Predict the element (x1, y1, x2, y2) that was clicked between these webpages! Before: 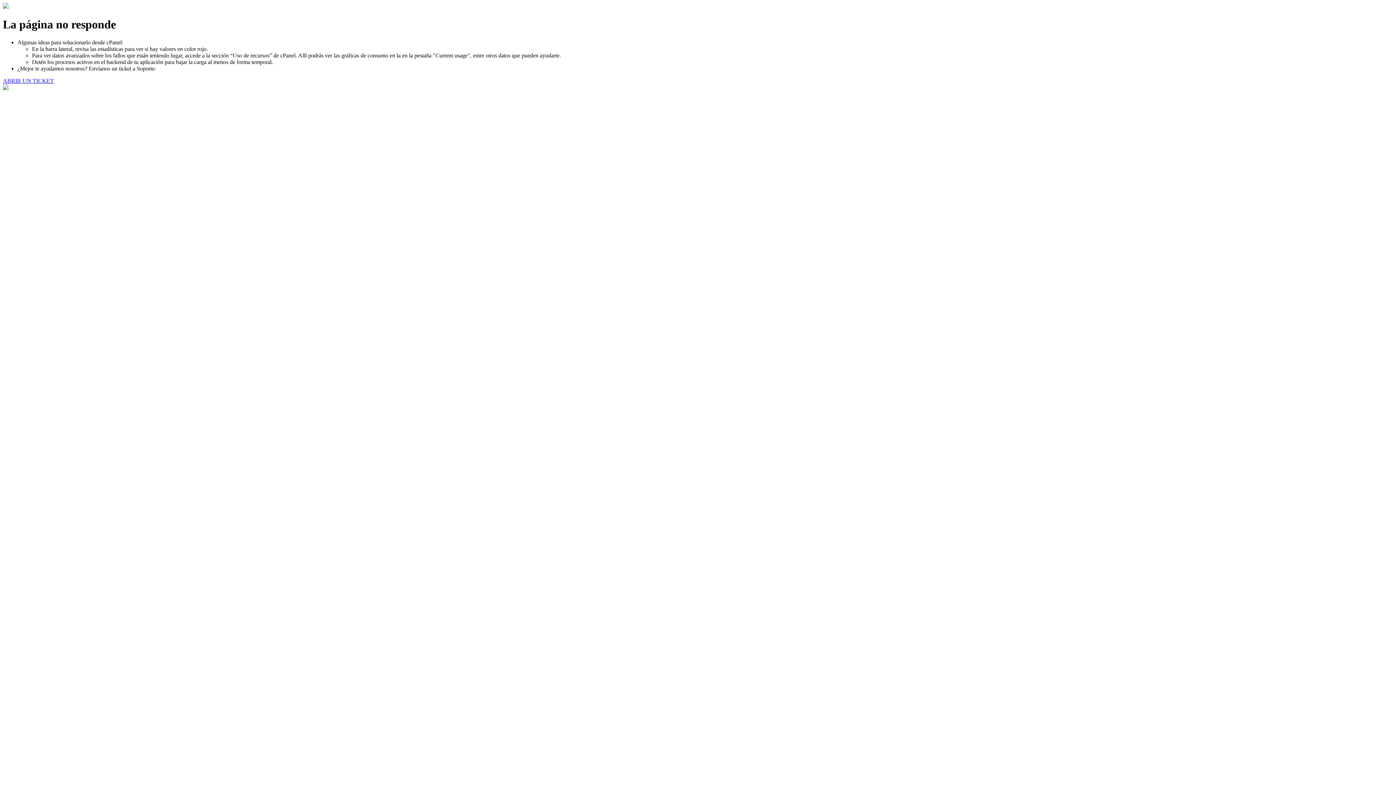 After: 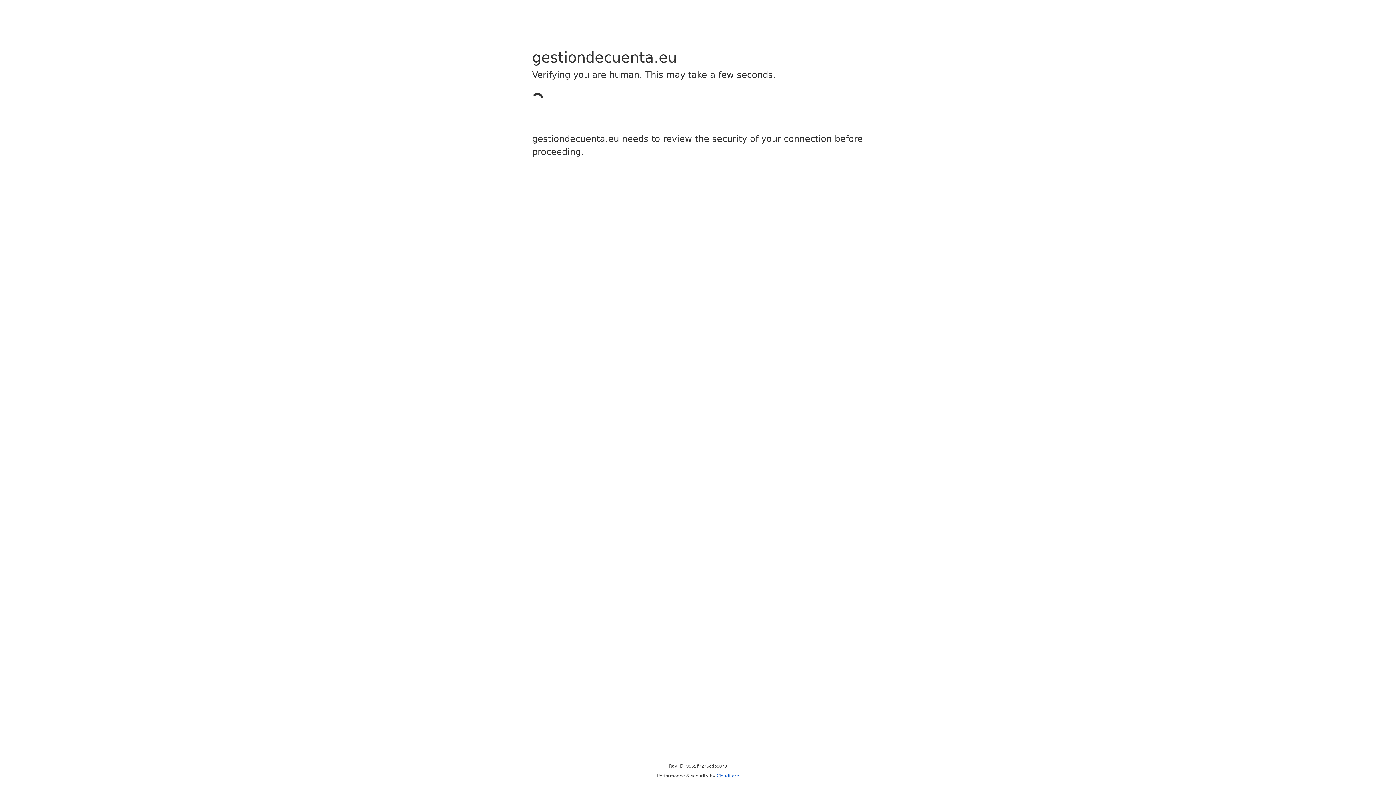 Action: bbox: (2, 77, 53, 83) label: ABRIR UN TICKET